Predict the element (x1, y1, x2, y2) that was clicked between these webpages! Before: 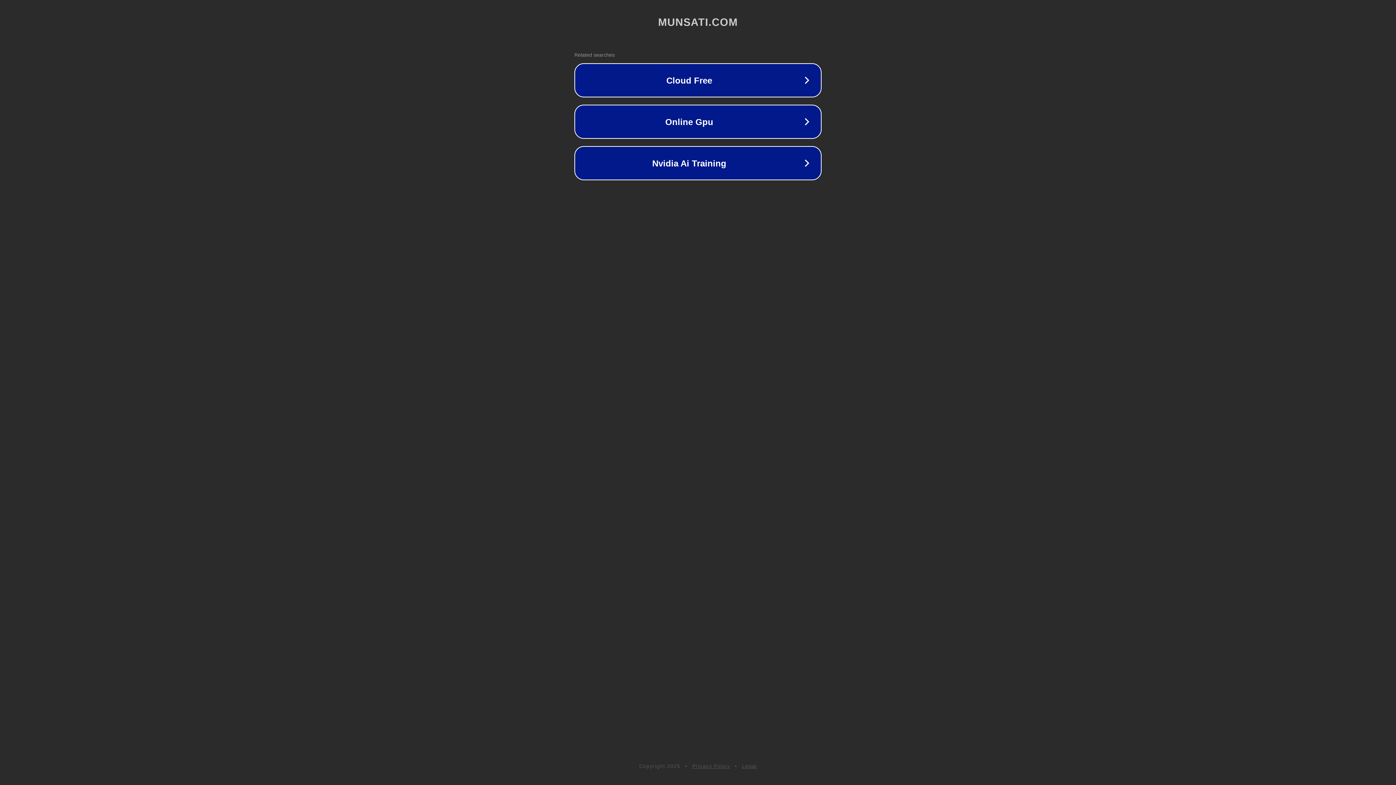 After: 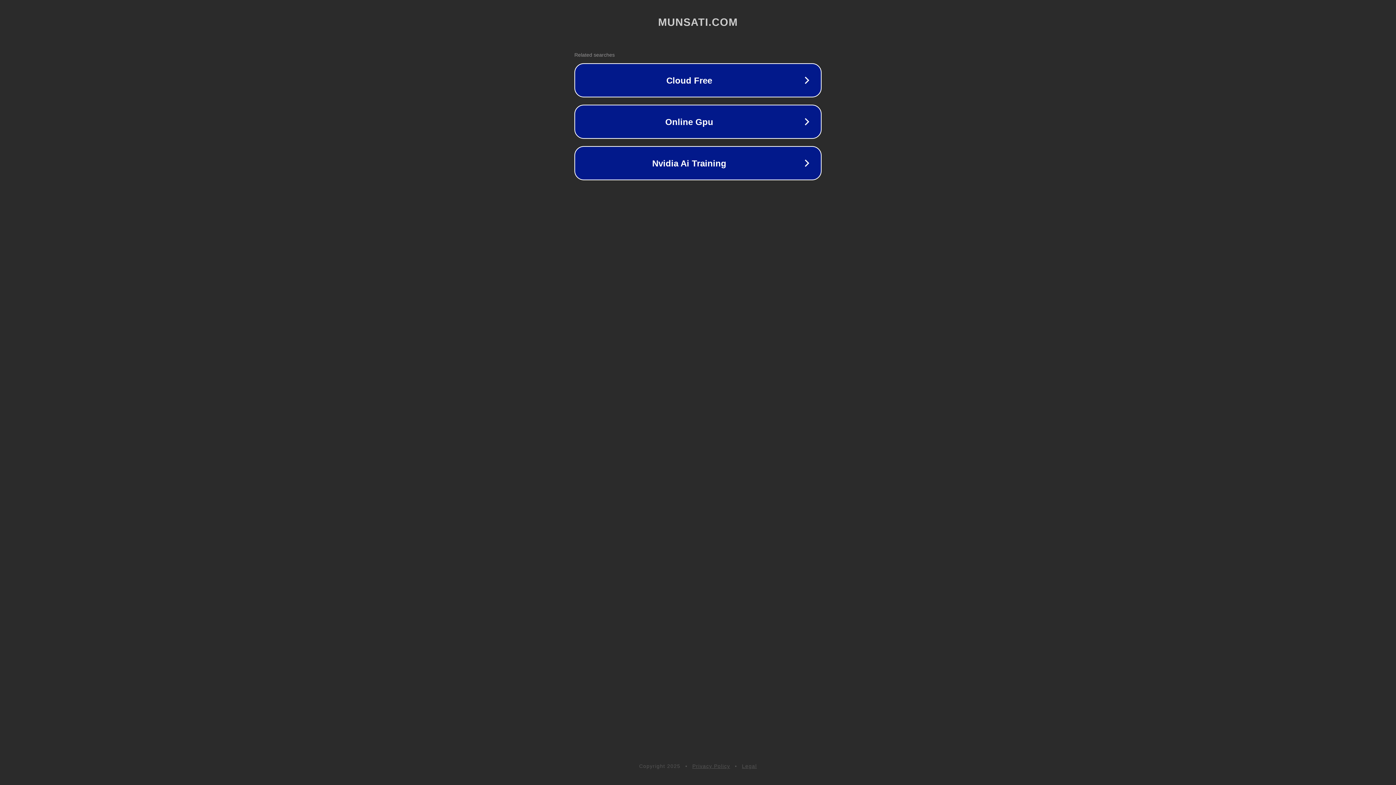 Action: bbox: (742, 763, 757, 769) label: Legal